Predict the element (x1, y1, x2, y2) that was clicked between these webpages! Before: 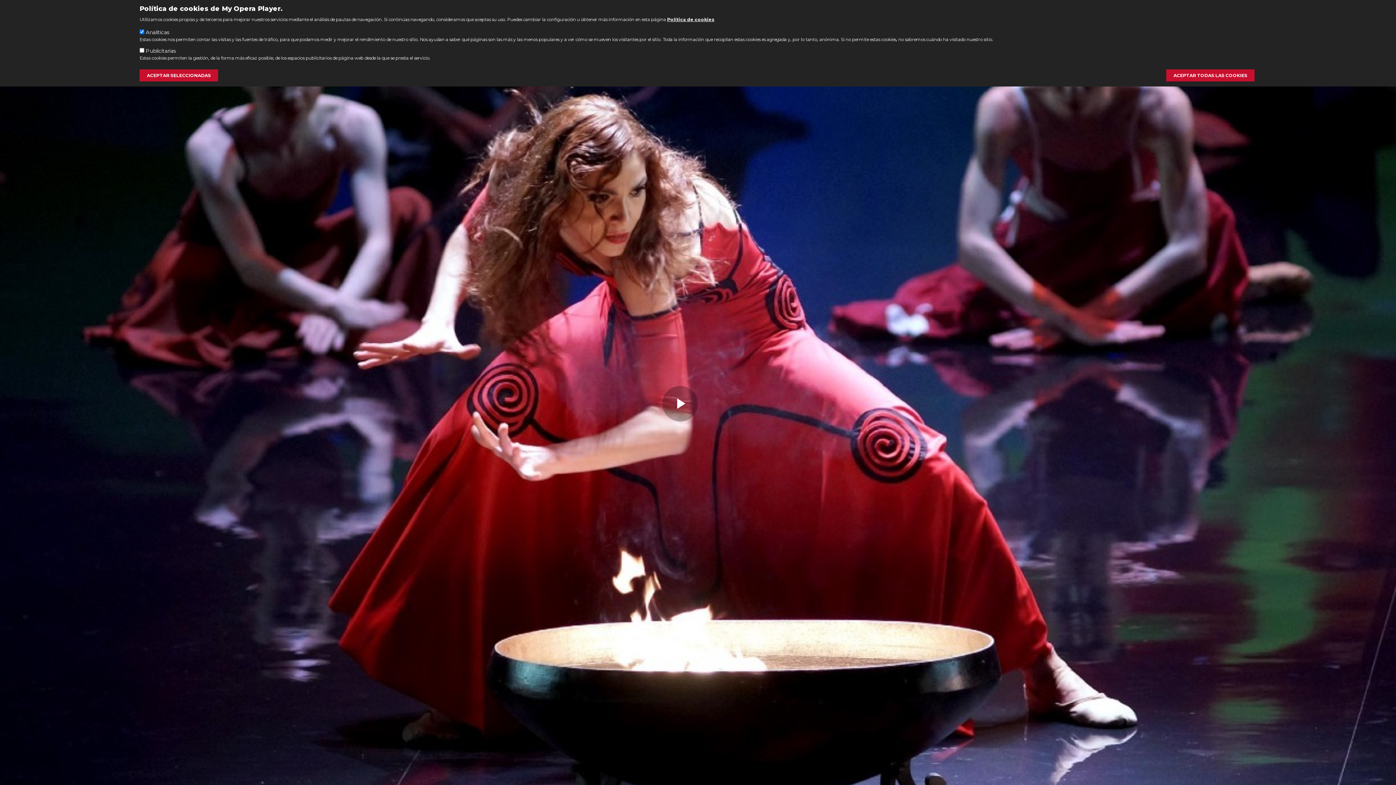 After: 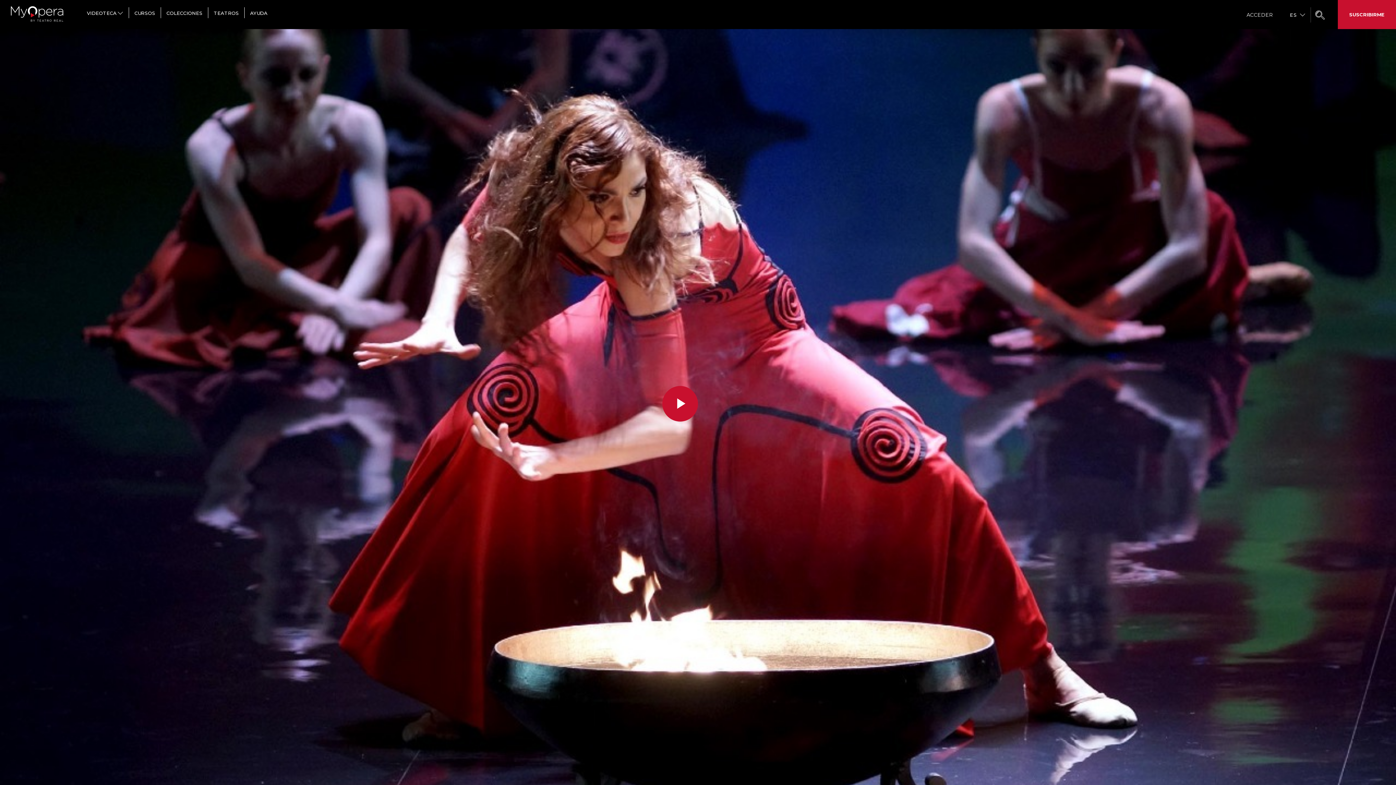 Action: label: ACEPTAR TODAS LAS COOKIES bbox: (1166, 69, 1254, 81)